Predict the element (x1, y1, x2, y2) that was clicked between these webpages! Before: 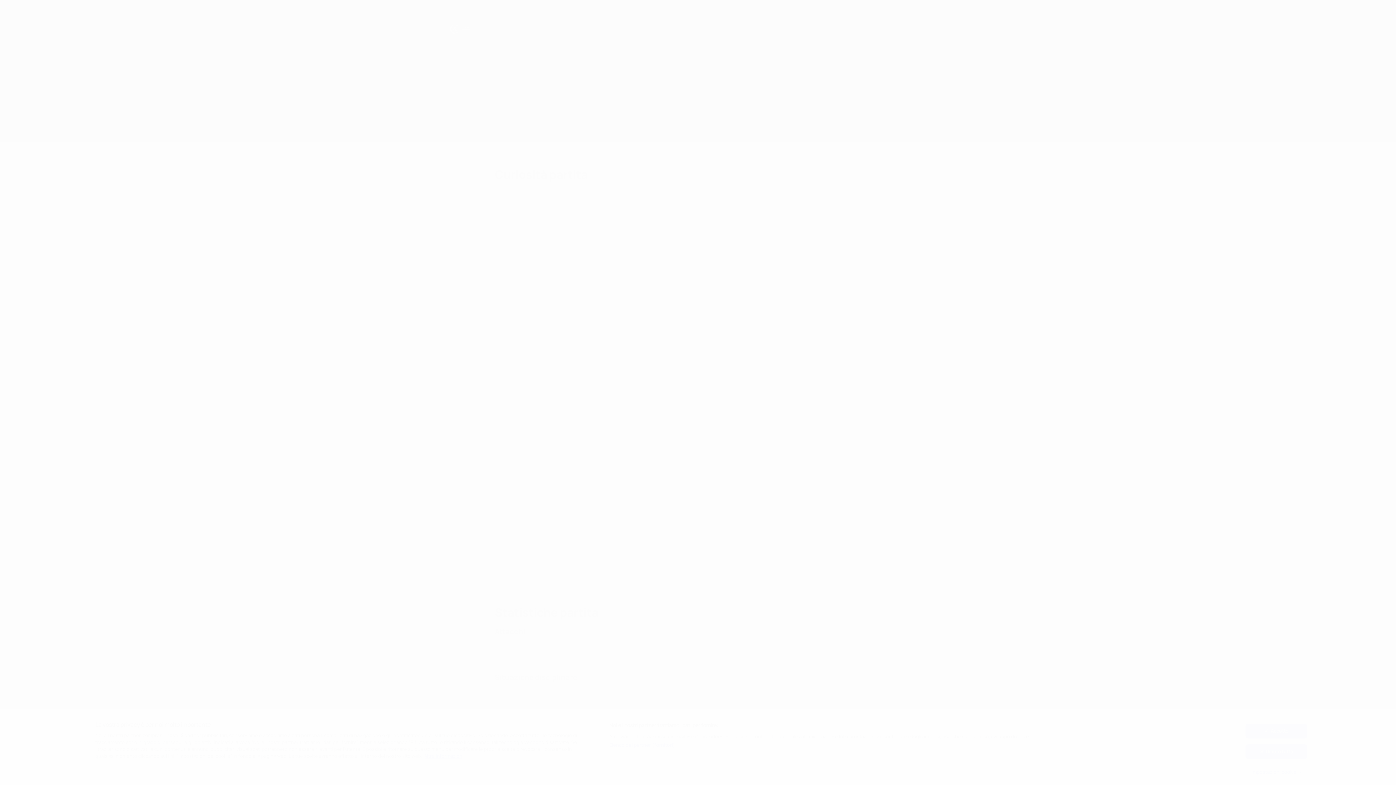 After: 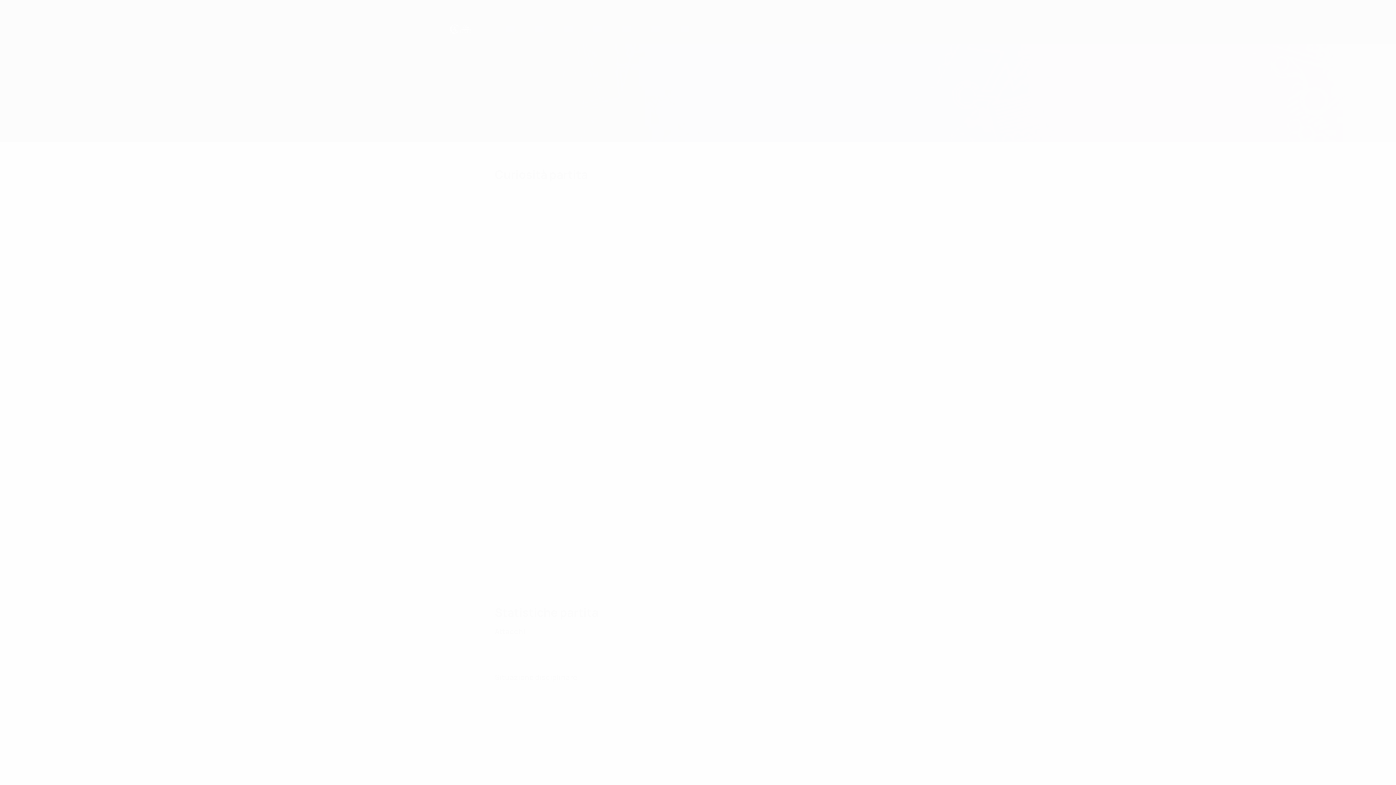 Action: label: Accetto bbox: (1245, 724, 1307, 738)